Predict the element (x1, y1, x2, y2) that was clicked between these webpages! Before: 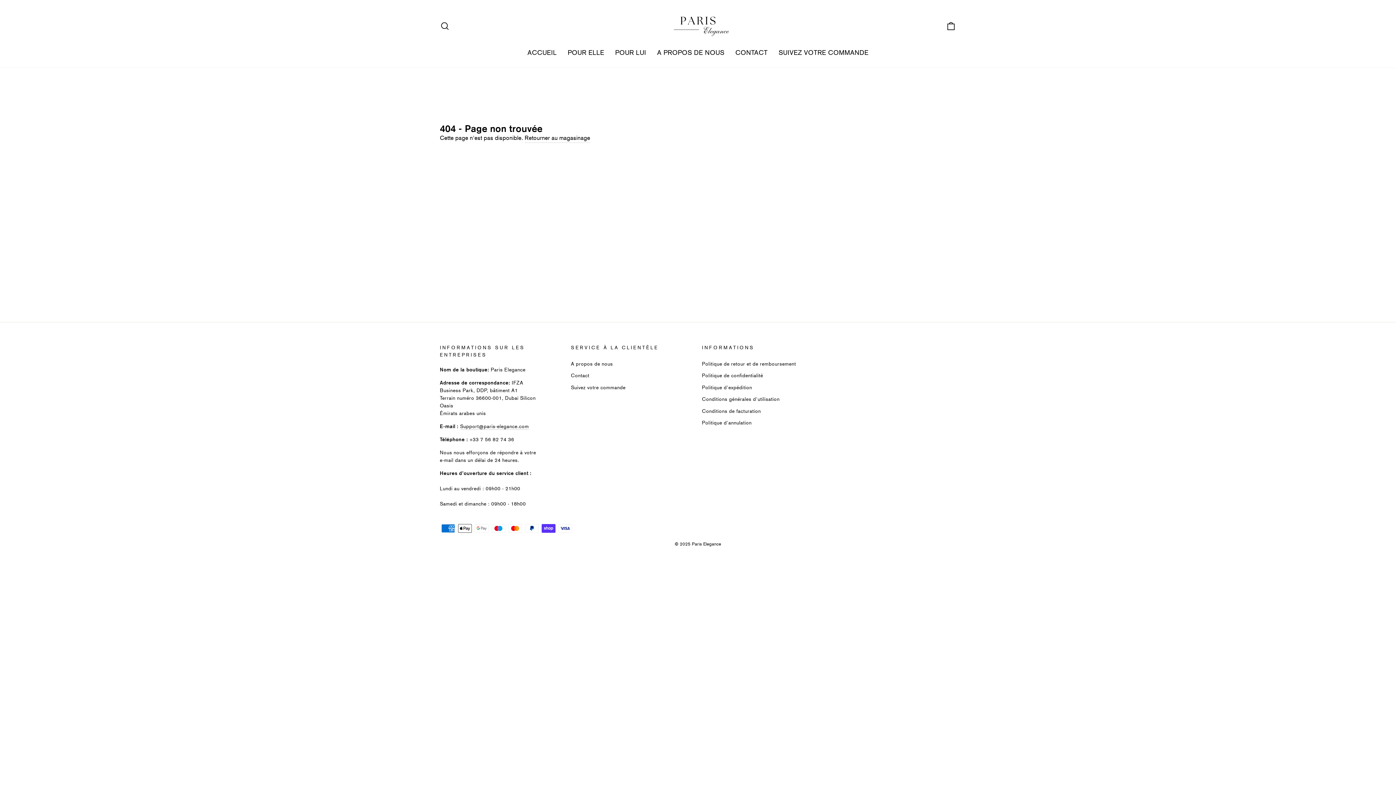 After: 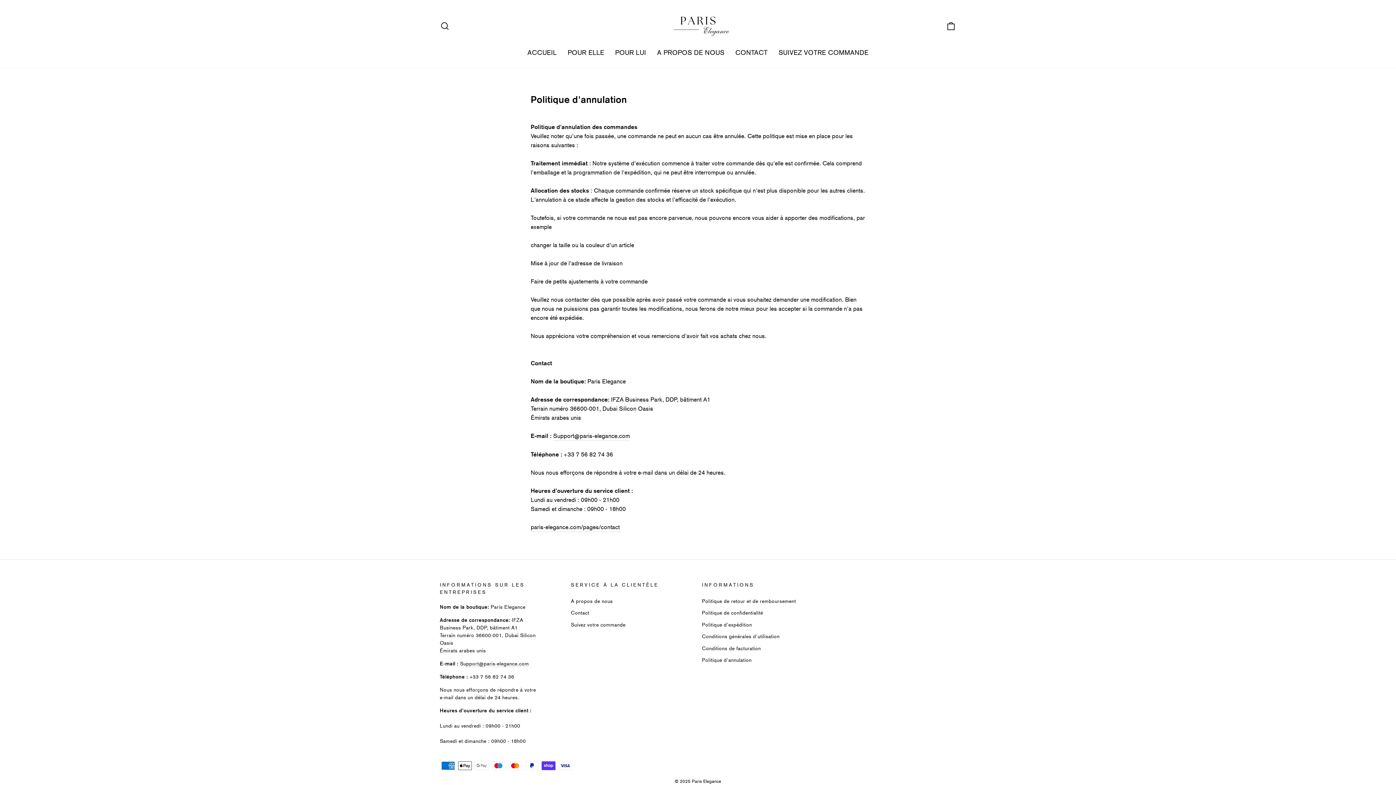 Action: label: Politique d'annulation bbox: (702, 417, 751, 428)